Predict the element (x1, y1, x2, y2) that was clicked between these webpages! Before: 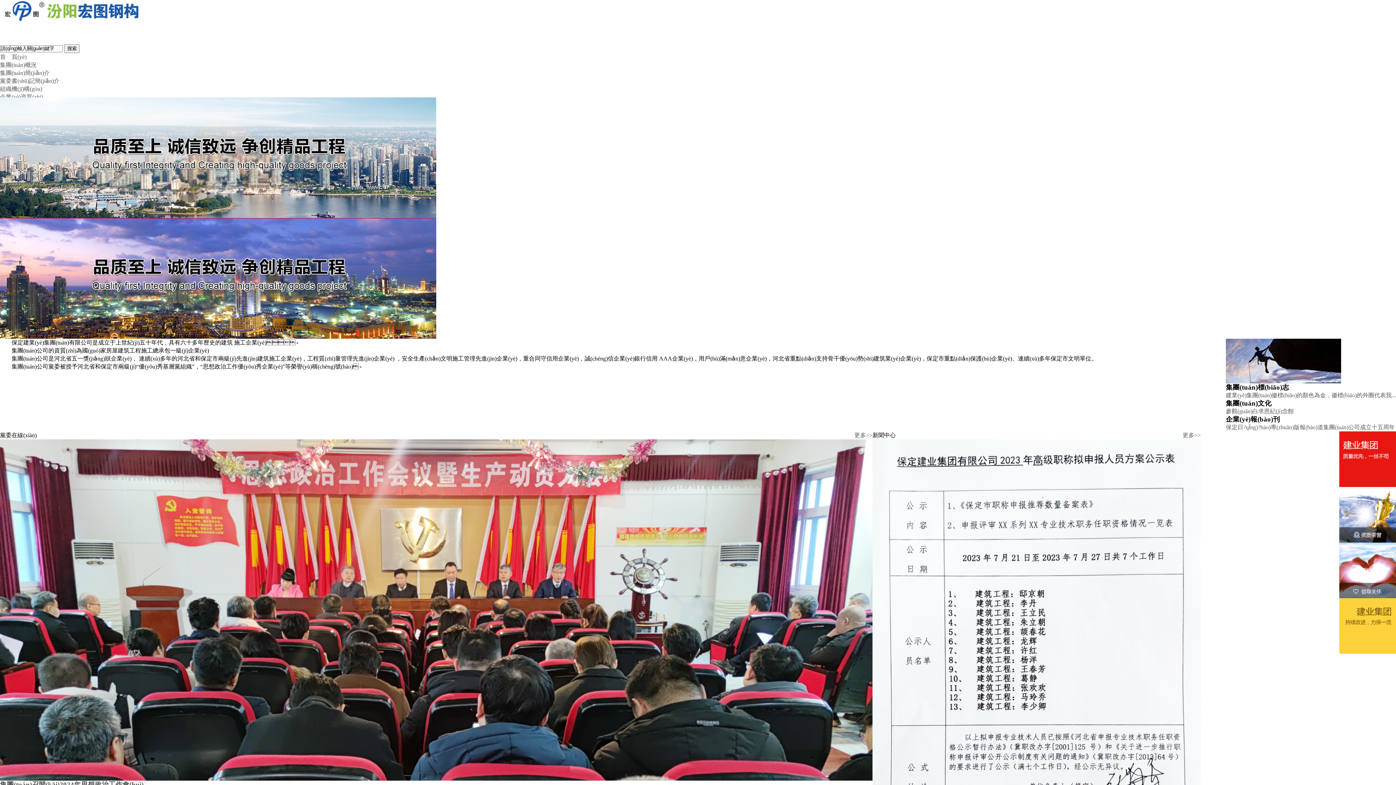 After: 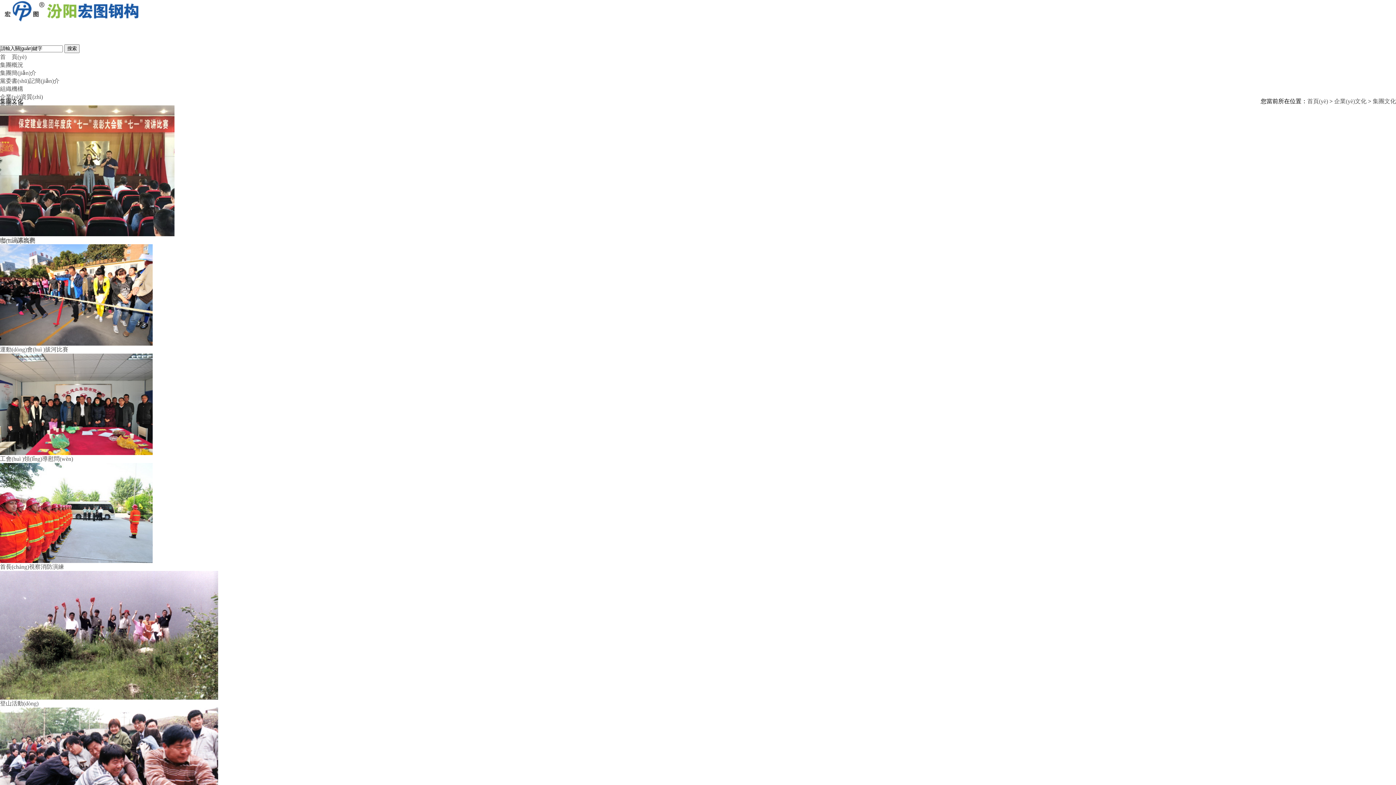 Action: bbox: (1226, 408, 1294, 414) label: 參觀(guān)白求恩紀(jì)念館